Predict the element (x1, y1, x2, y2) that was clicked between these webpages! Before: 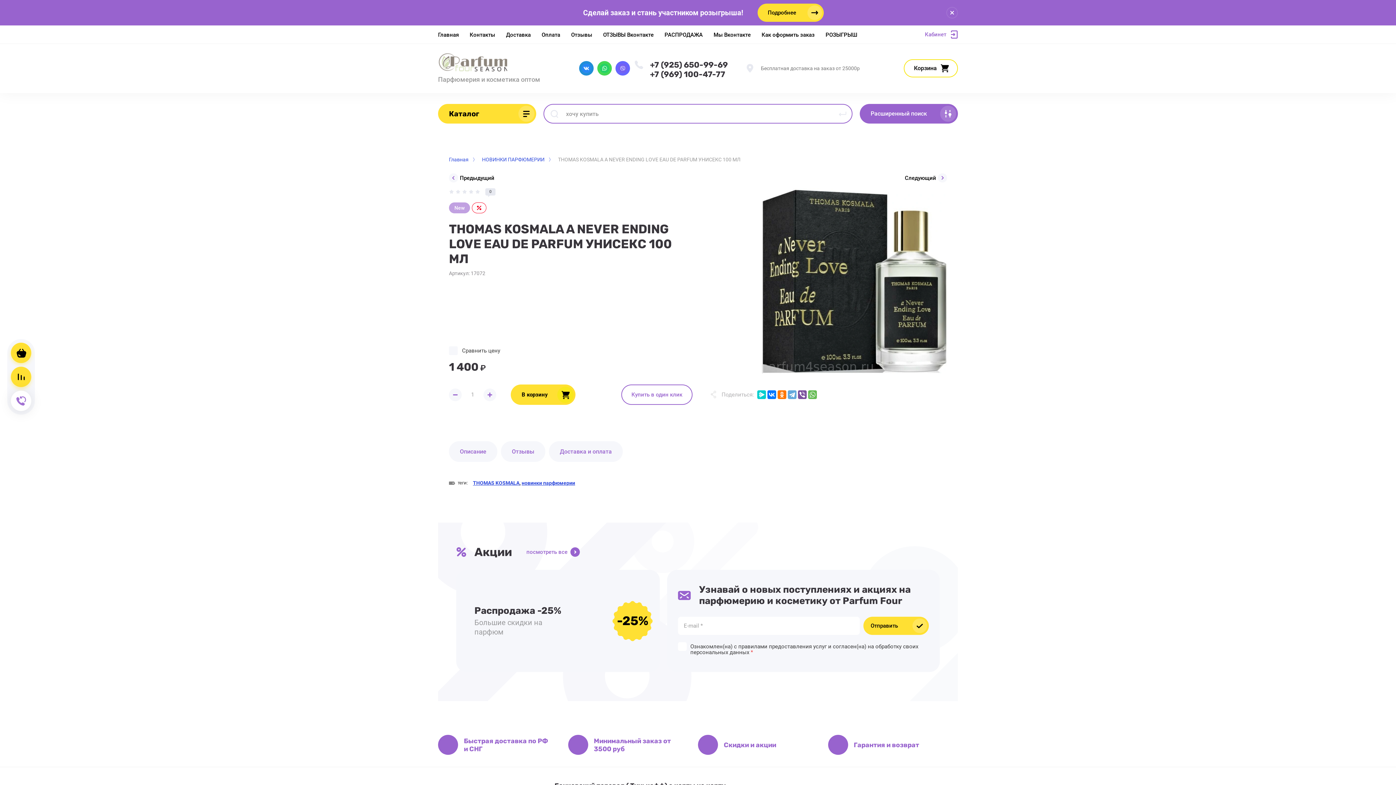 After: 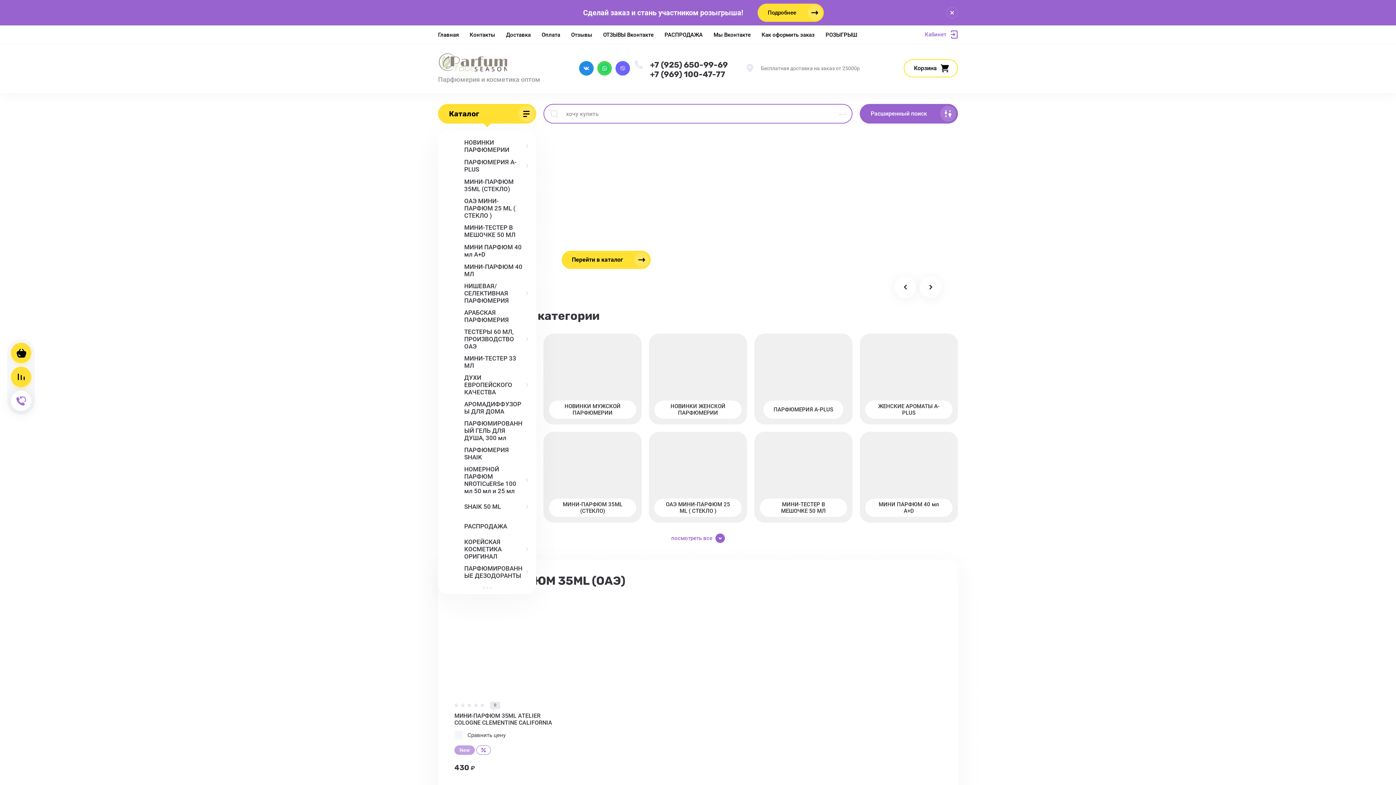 Action: bbox: (449, 154, 474, 164) label: Главная